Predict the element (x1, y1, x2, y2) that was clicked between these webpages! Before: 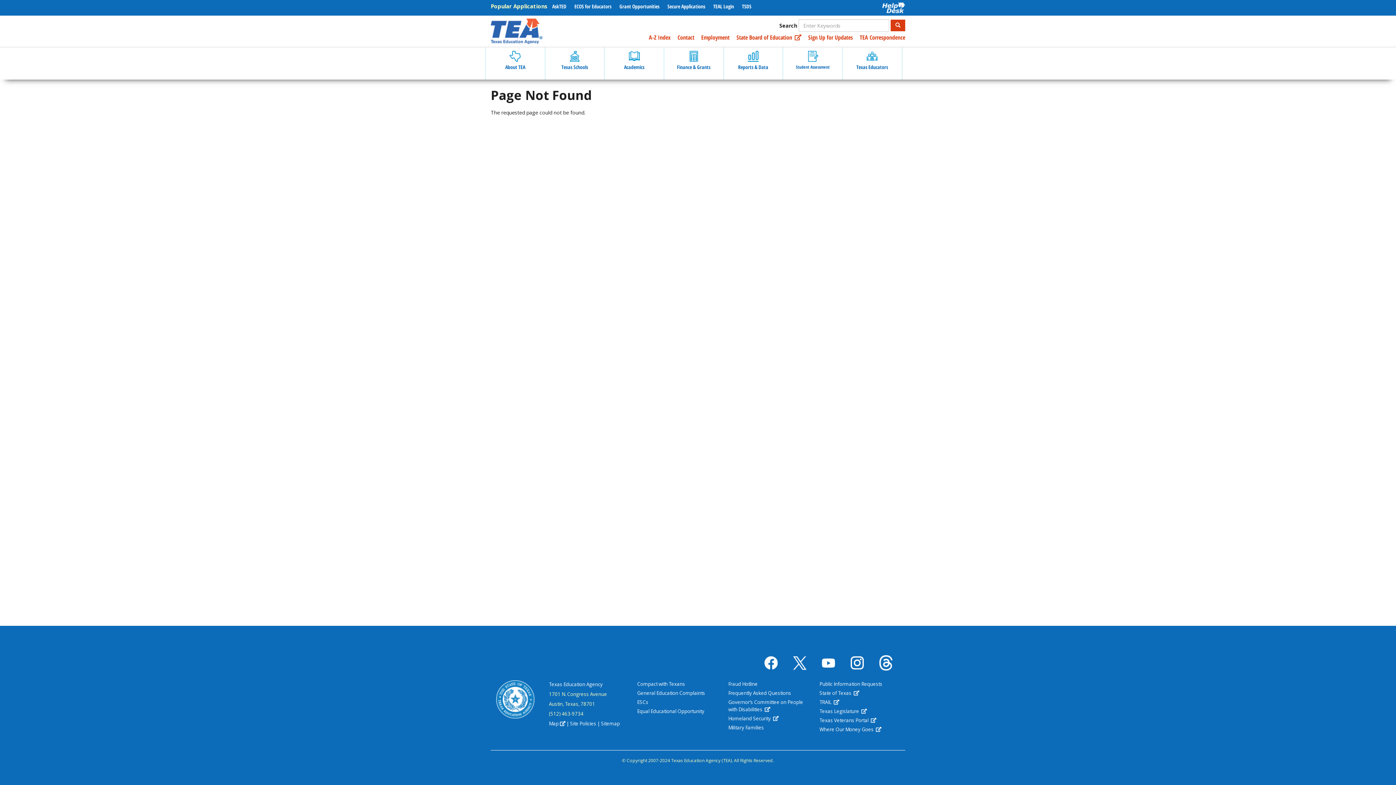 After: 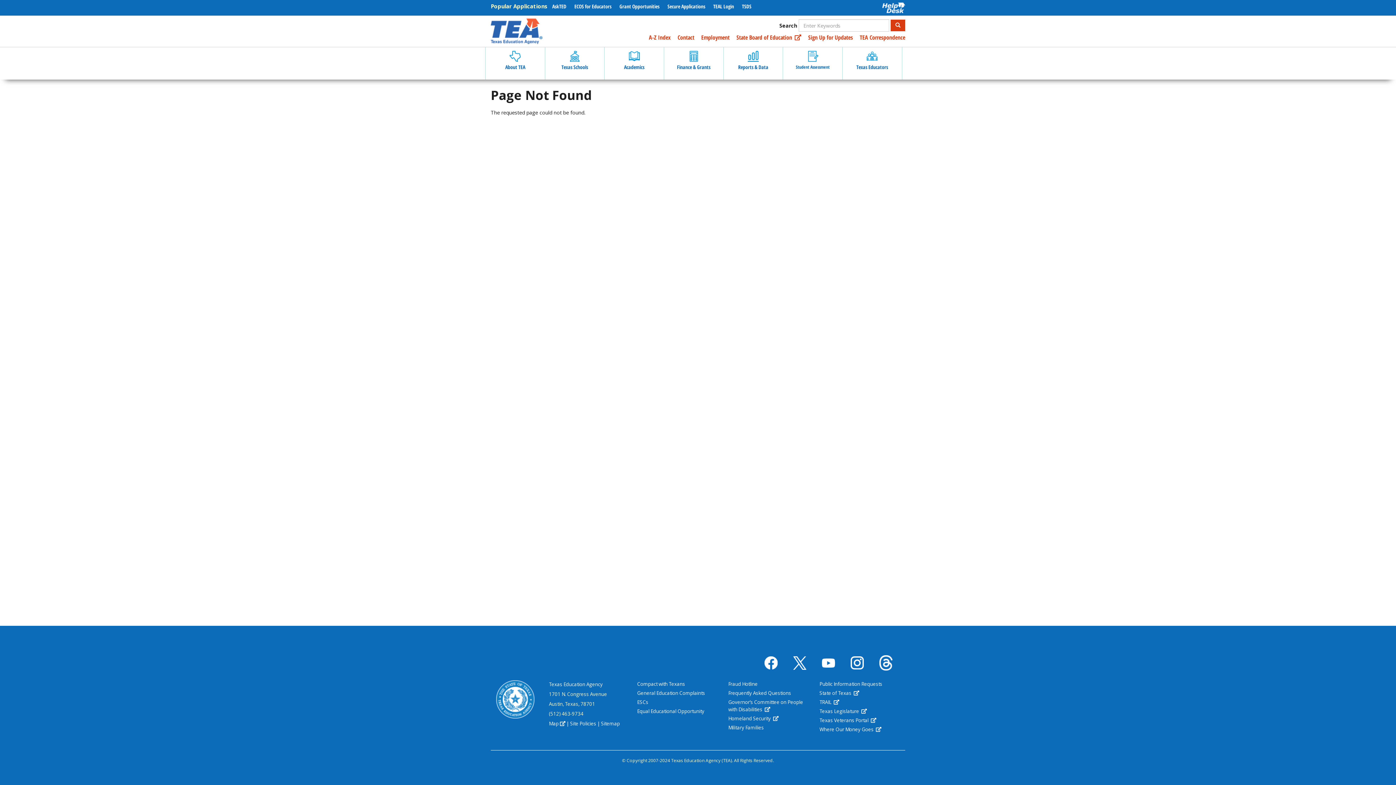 Action: bbox: (822, 658, 835, 667)